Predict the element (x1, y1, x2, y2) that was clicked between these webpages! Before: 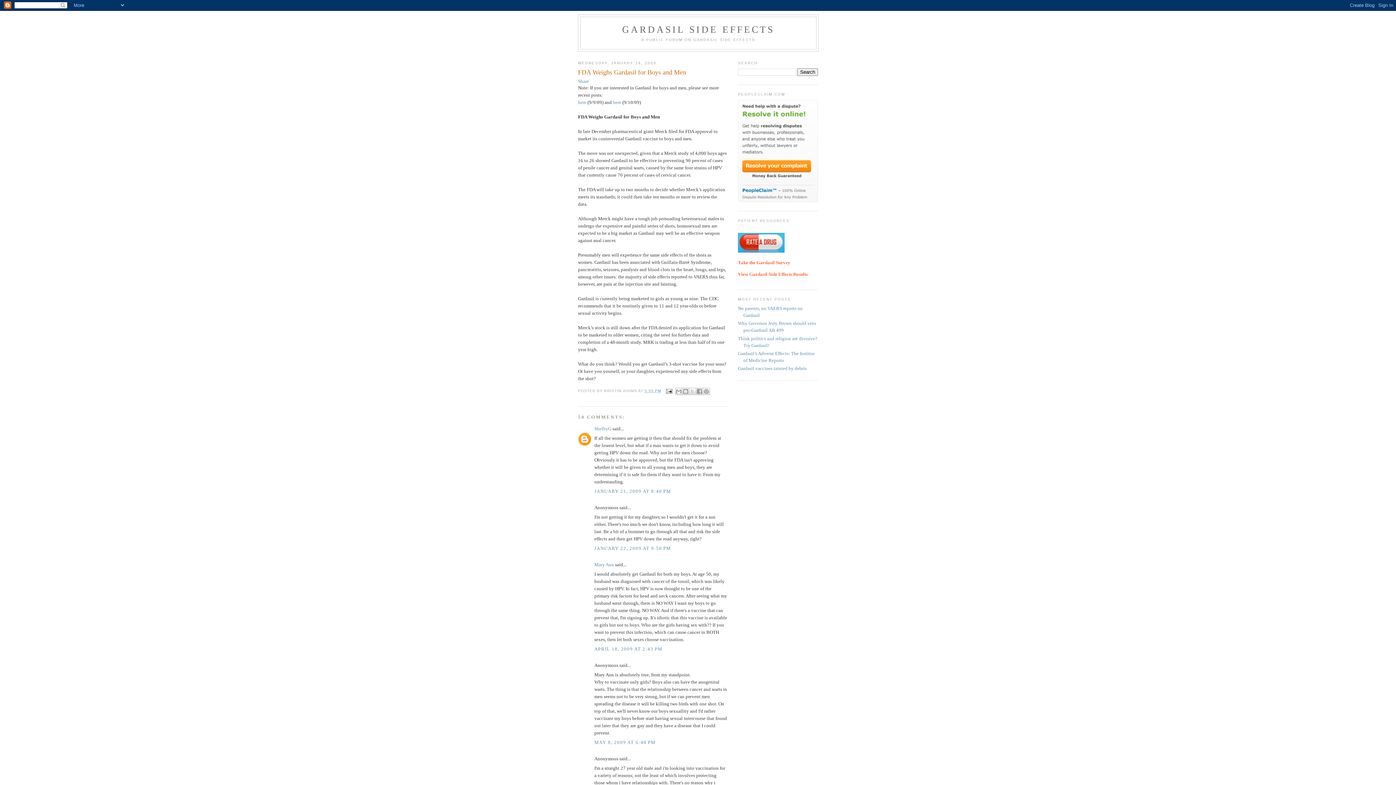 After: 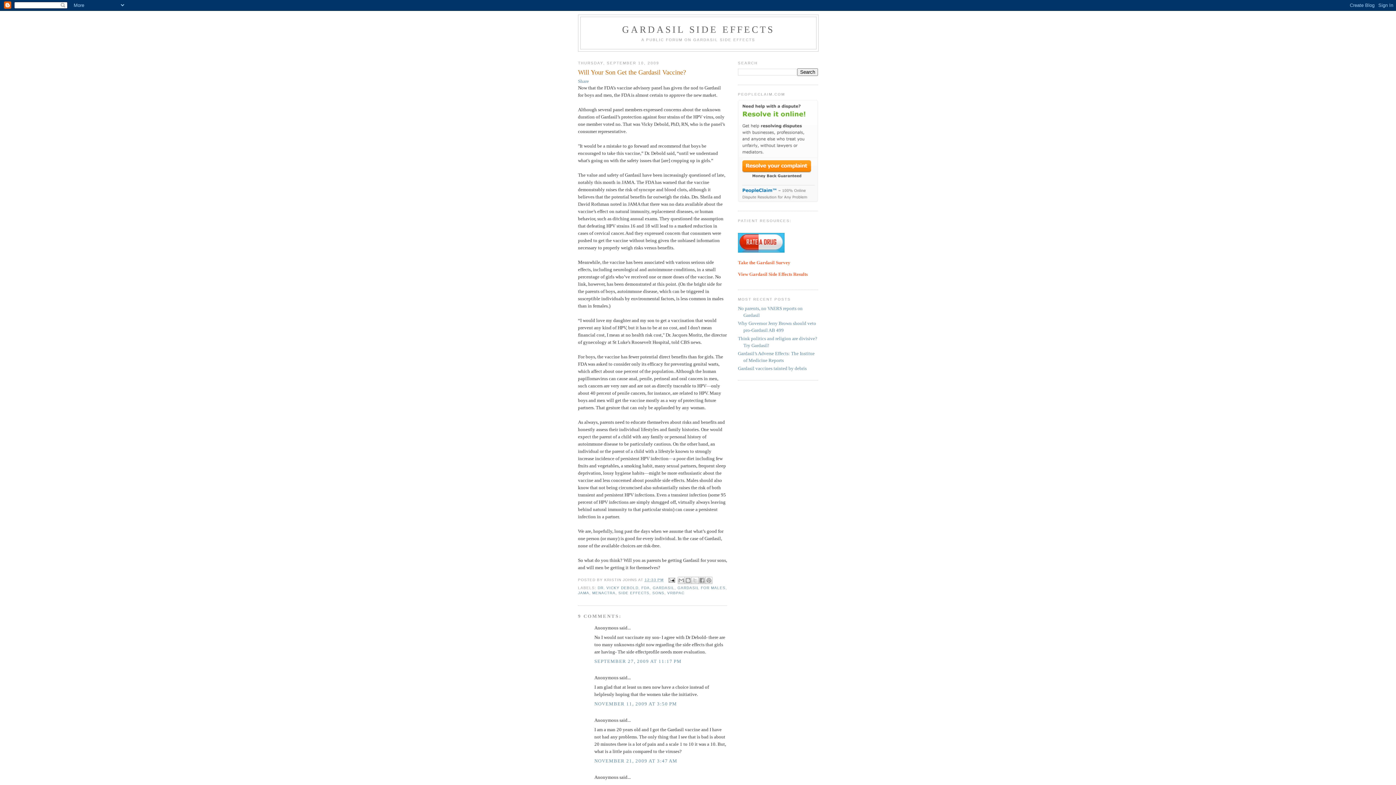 Action: label: here bbox: (613, 99, 621, 105)